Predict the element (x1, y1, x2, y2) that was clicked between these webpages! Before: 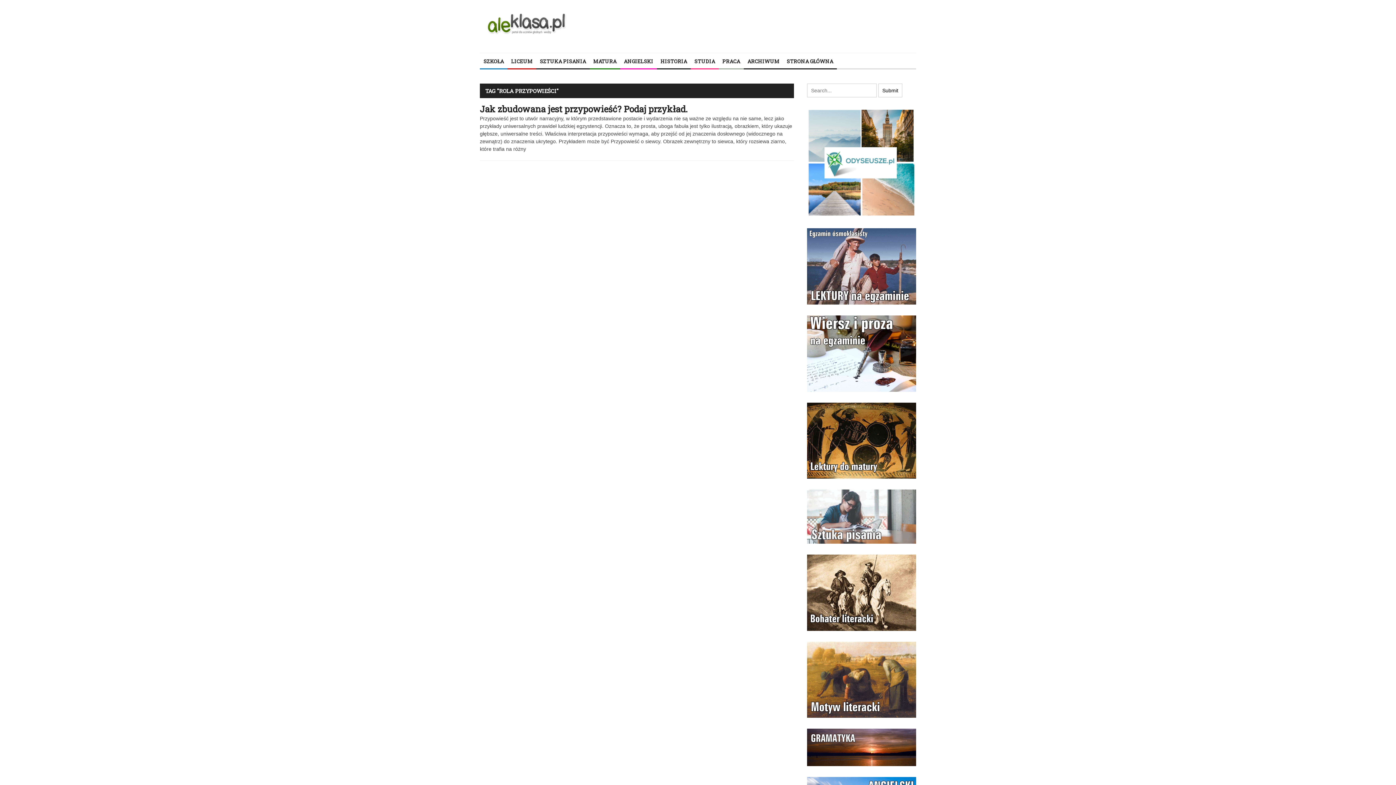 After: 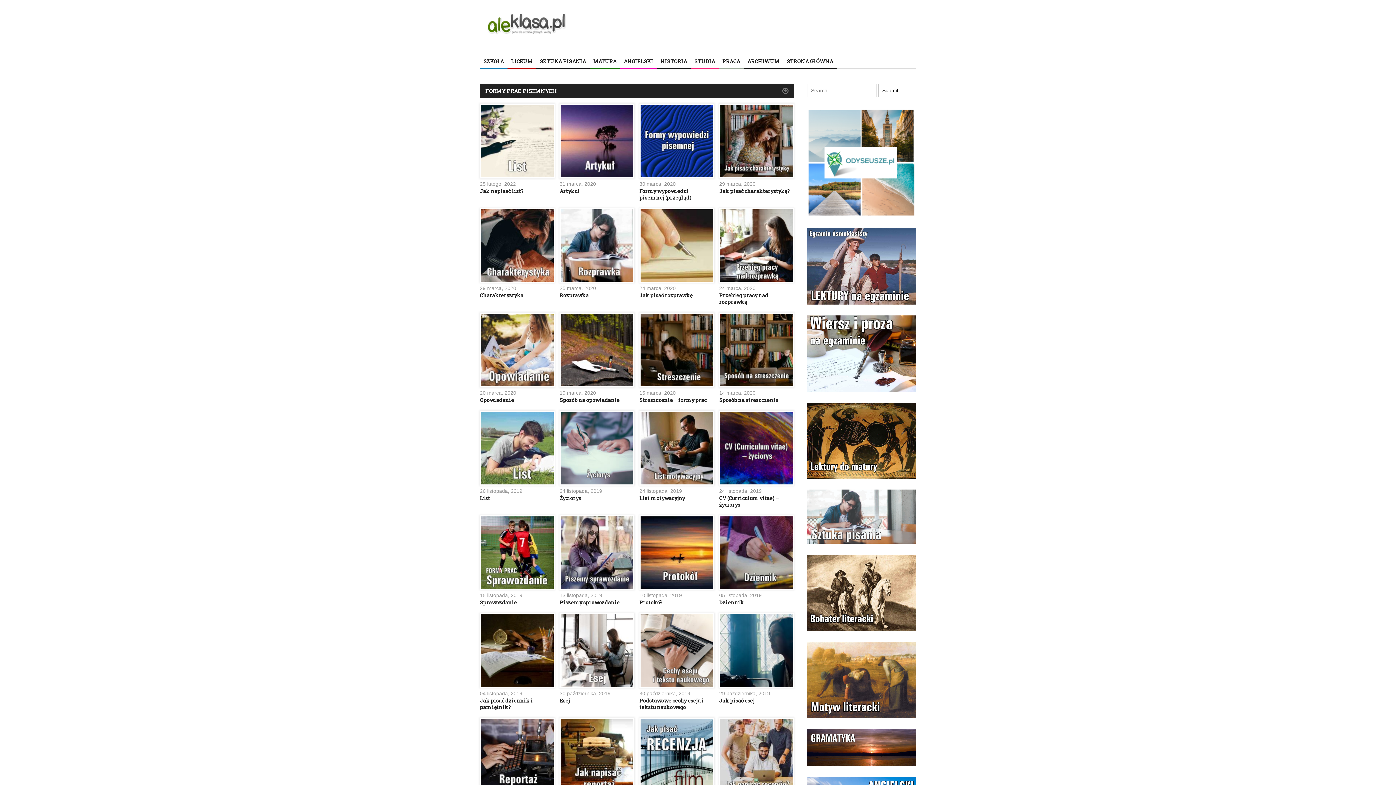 Action: bbox: (807, 513, 916, 519)